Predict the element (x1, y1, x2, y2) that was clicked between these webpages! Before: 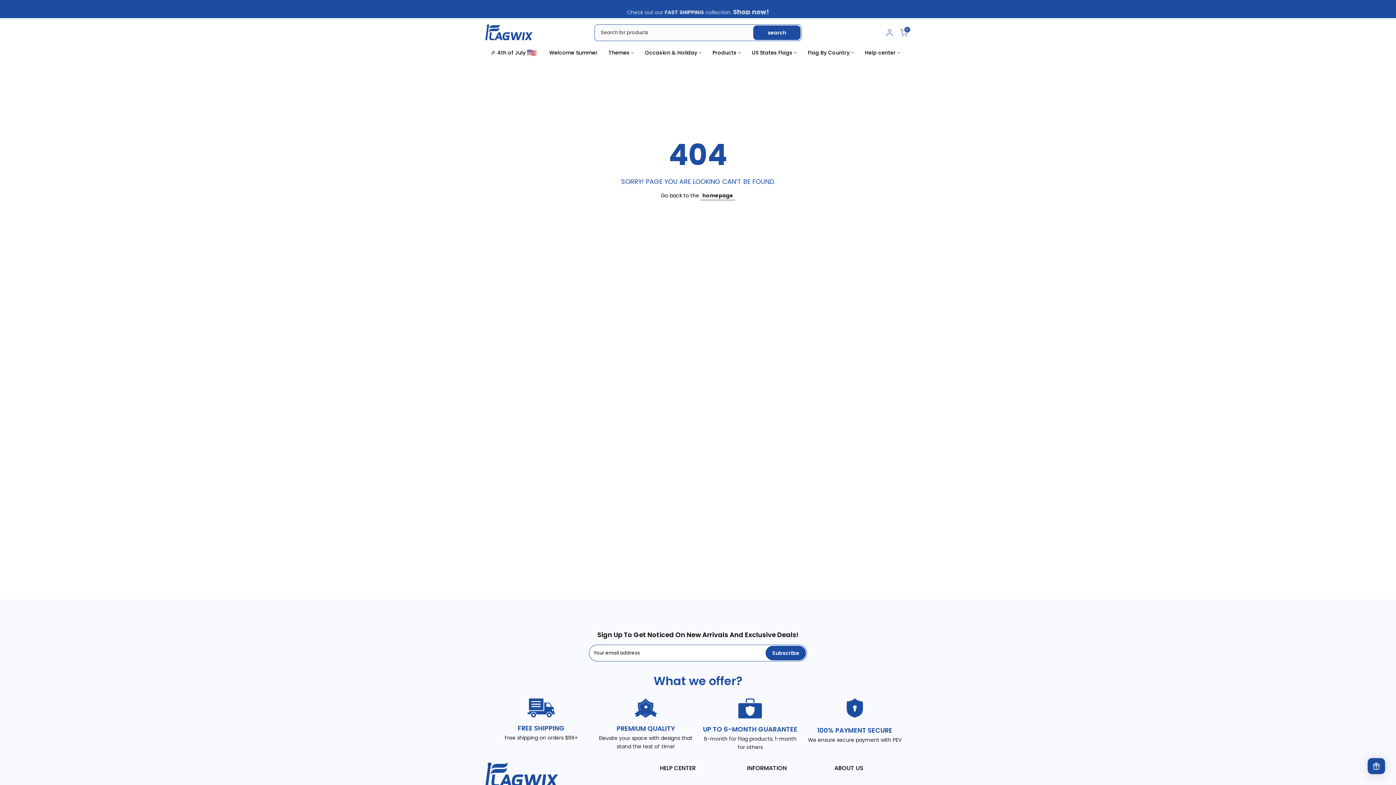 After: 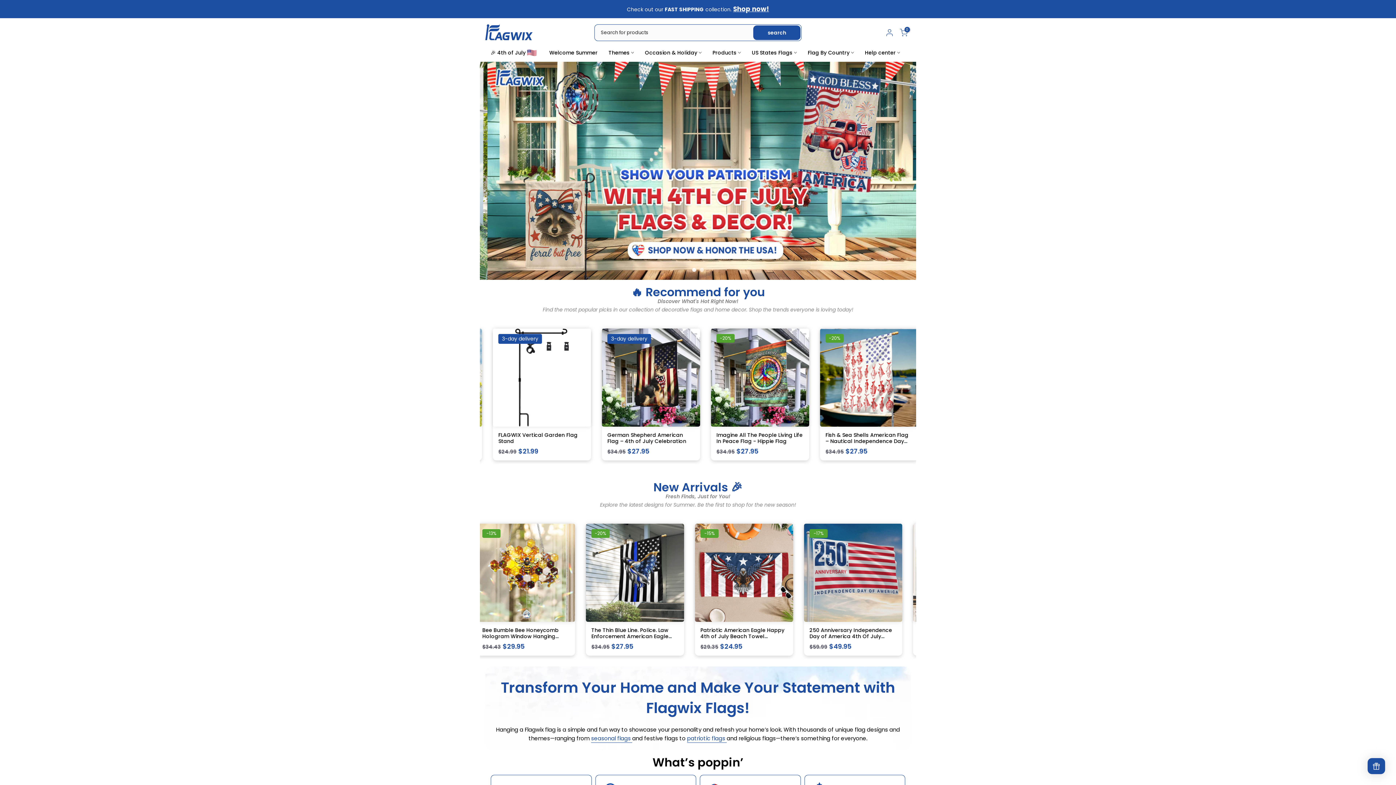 Action: bbox: (485, 22, 532, 42)